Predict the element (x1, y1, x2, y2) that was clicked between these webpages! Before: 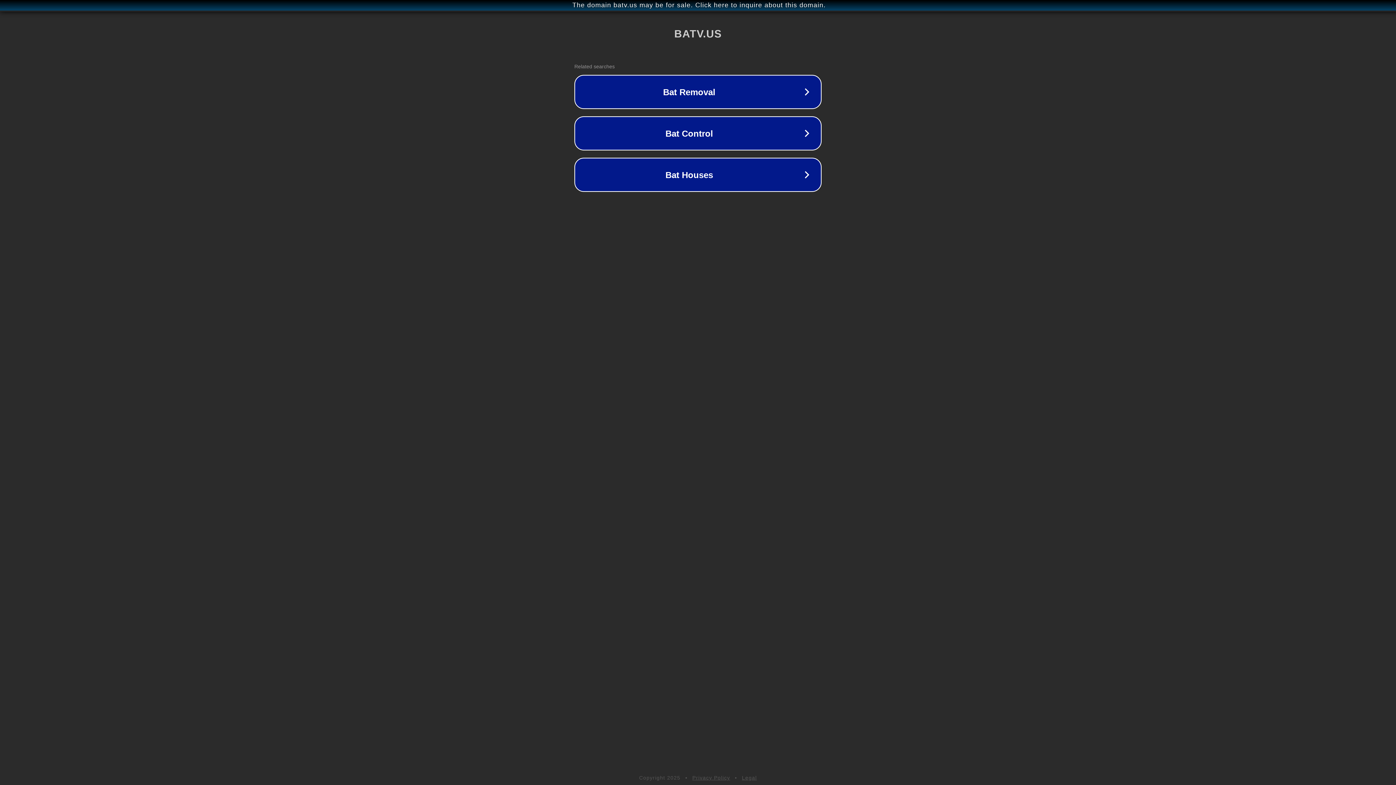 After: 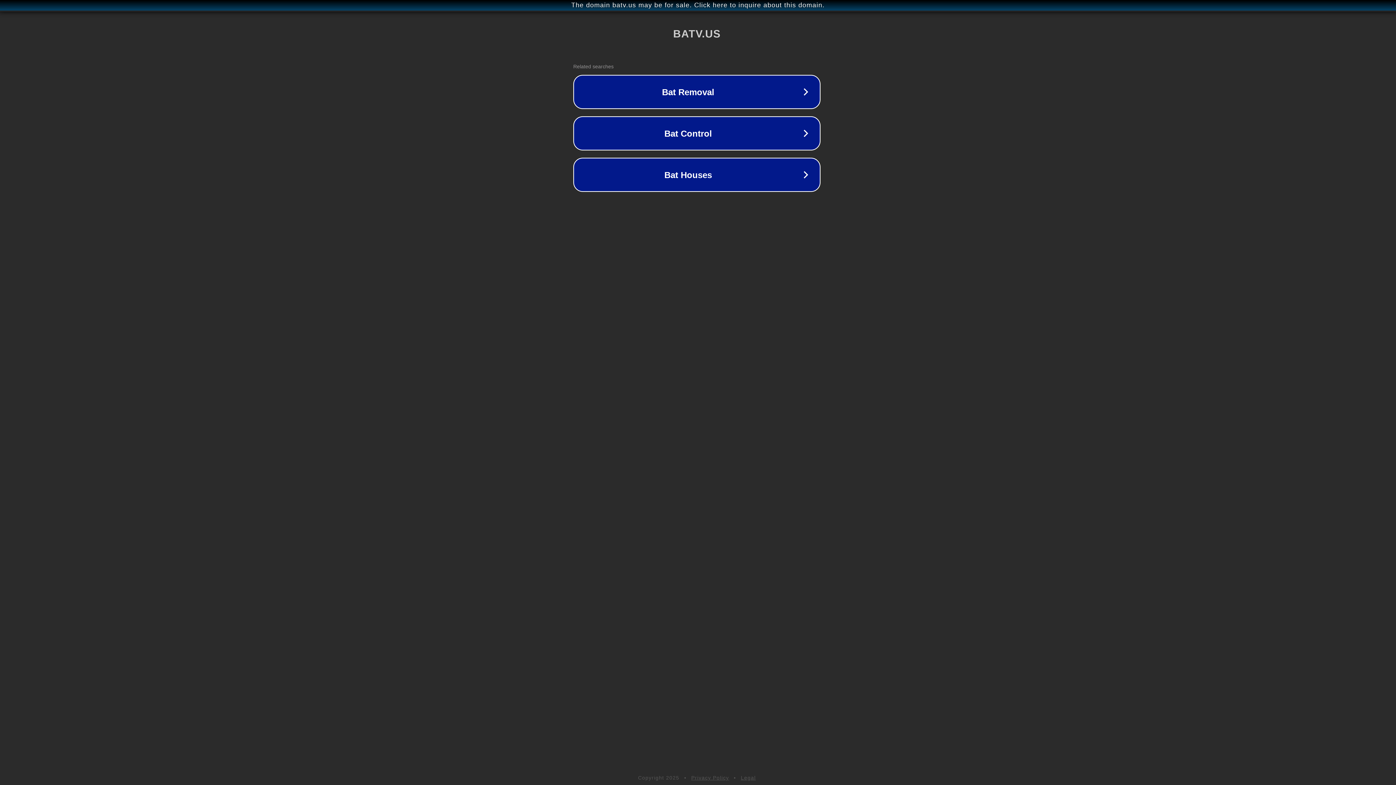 Action: label: The domain batv.us may be for sale. Click here to inquire about this domain. bbox: (1, 1, 1397, 9)